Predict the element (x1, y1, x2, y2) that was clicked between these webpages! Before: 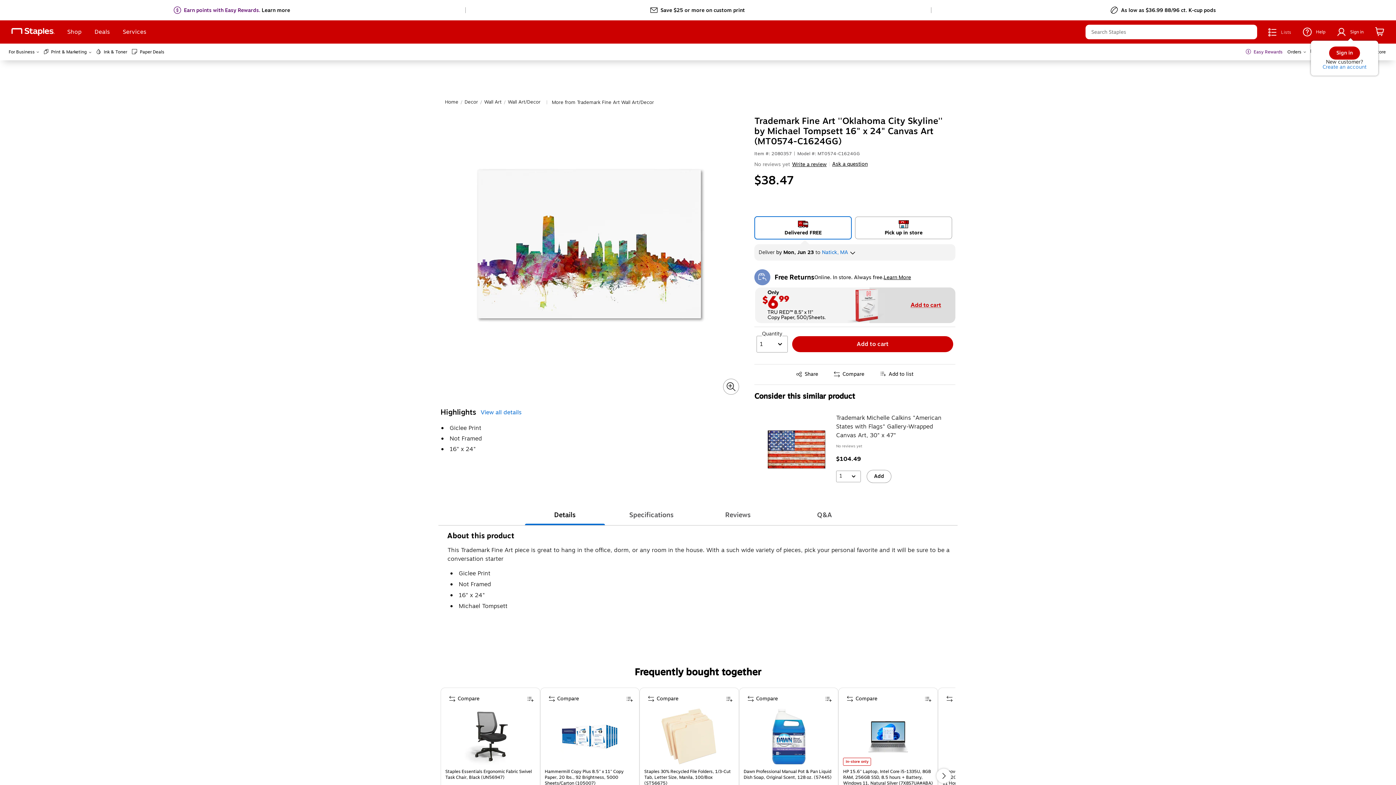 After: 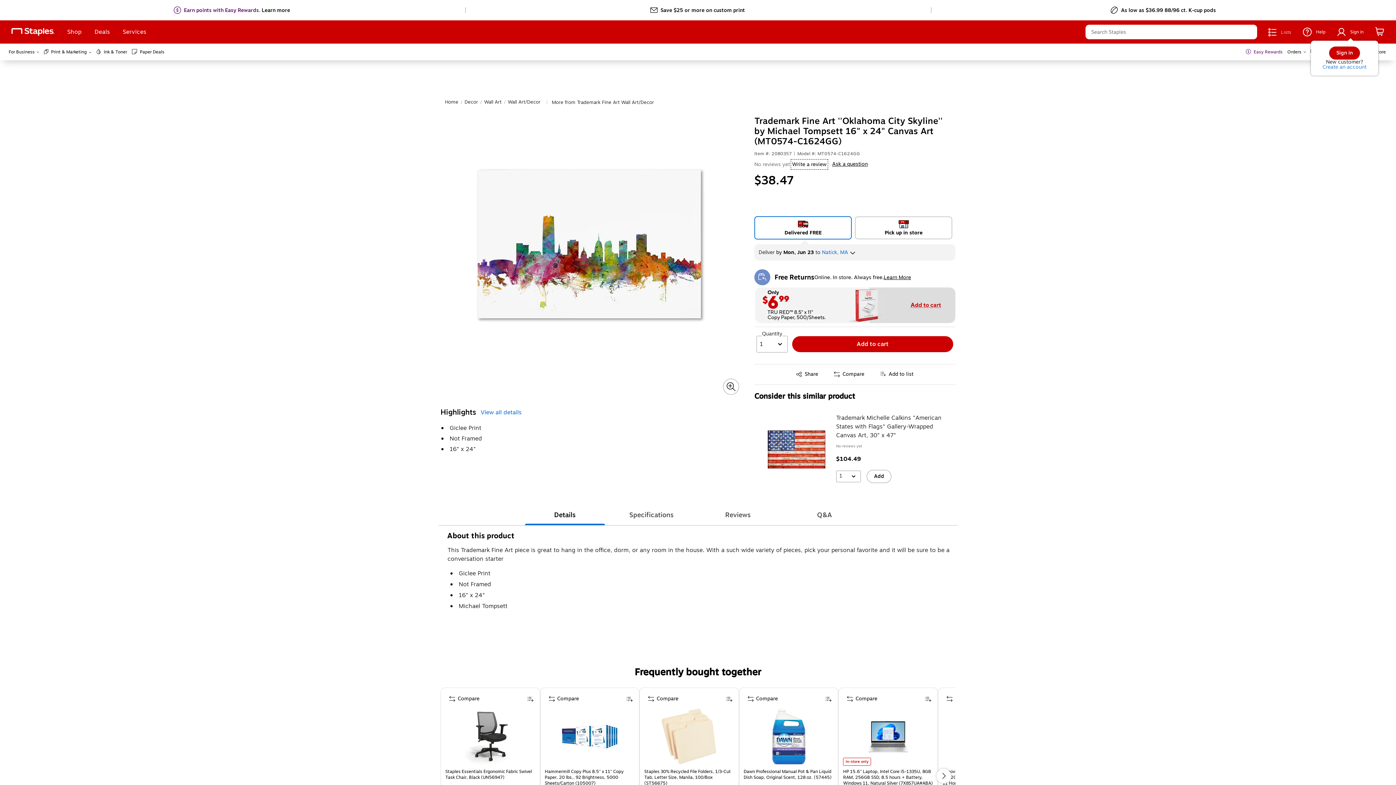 Action: bbox: (792, 160, 826, 168) label: Write a review